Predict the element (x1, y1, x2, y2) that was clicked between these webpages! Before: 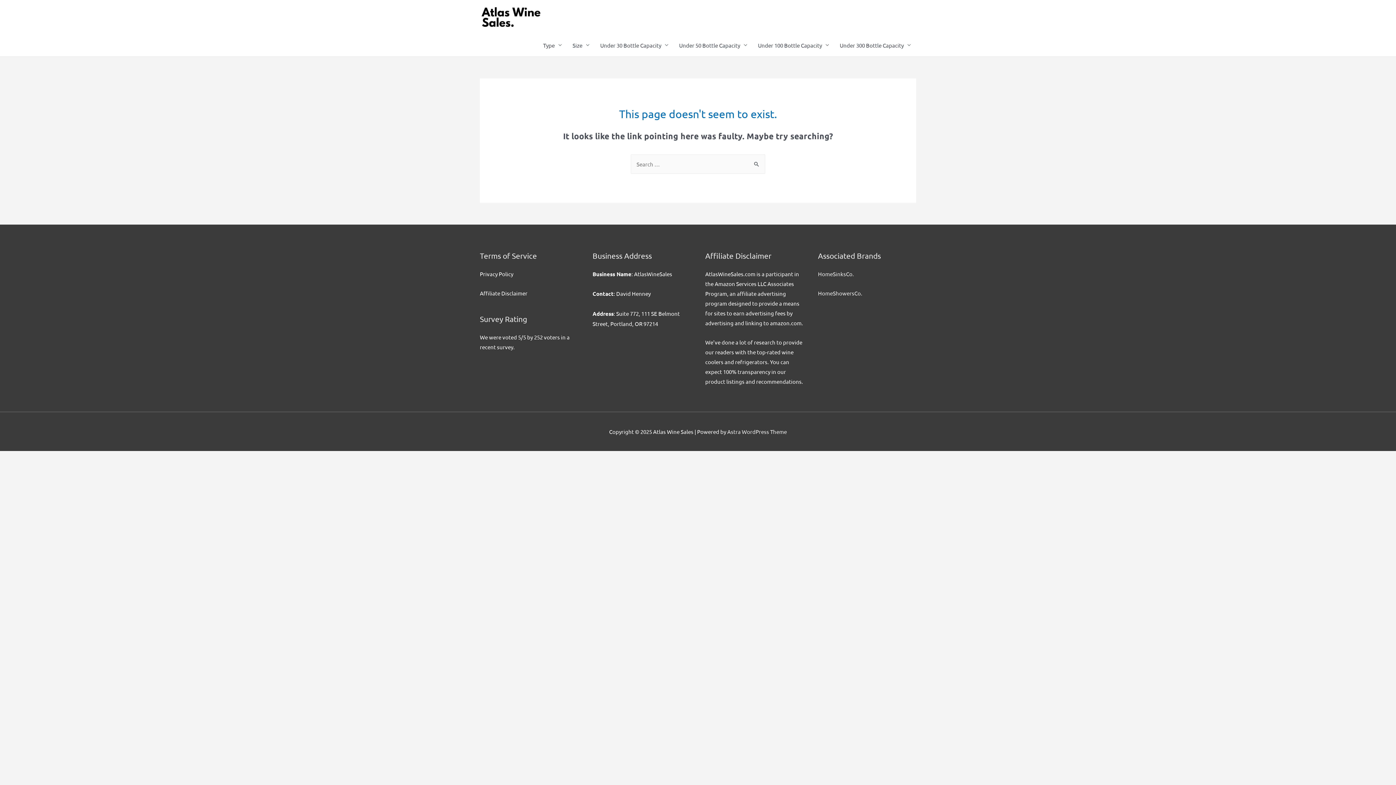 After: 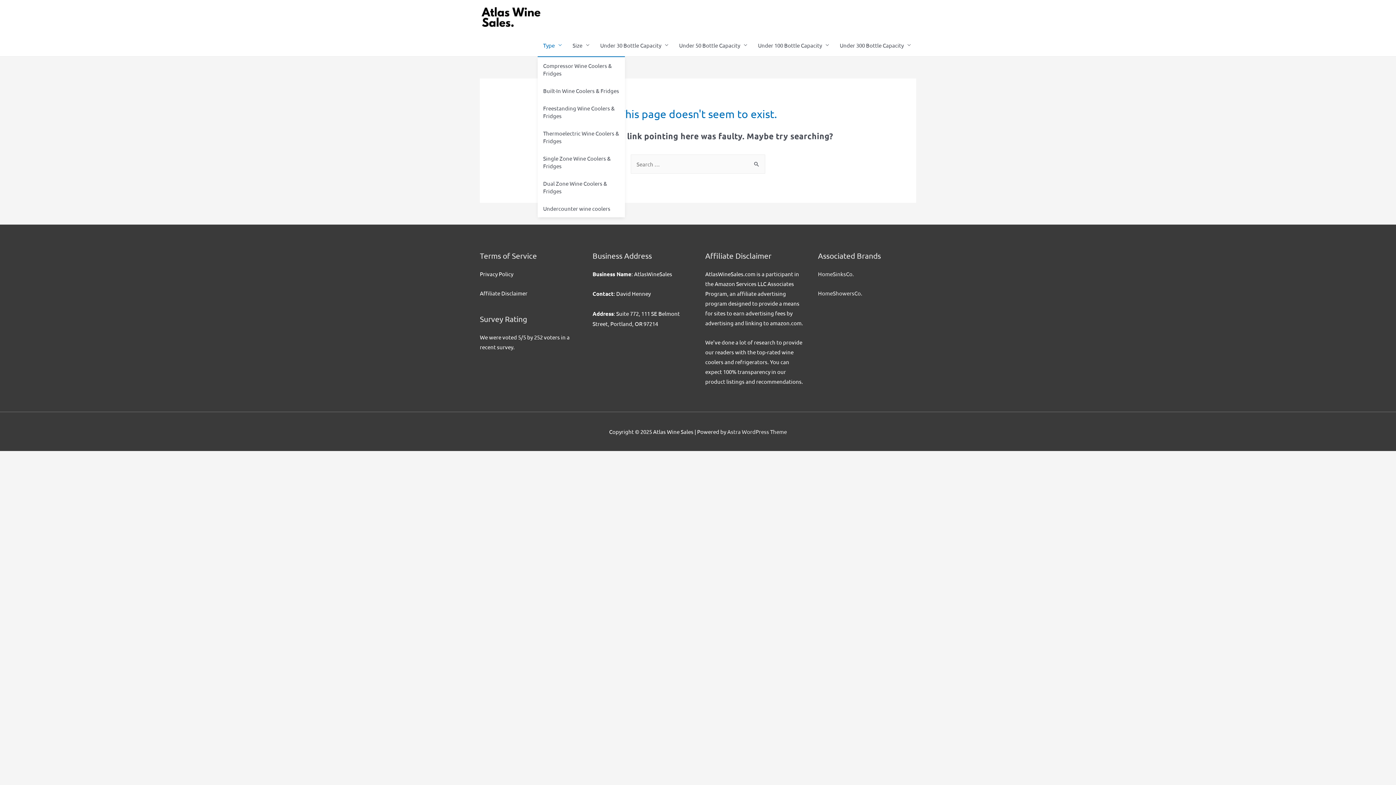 Action: label: Type bbox: (537, 34, 567, 56)